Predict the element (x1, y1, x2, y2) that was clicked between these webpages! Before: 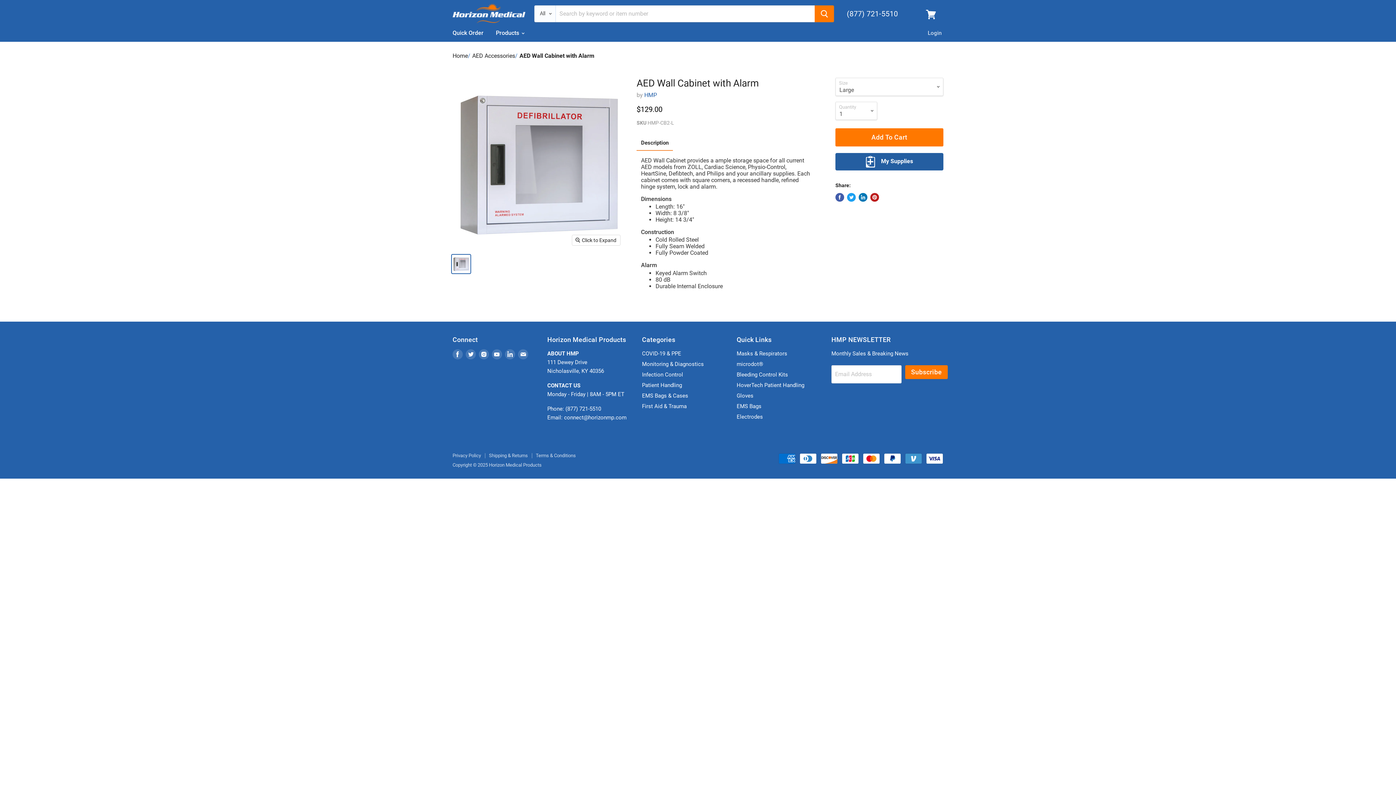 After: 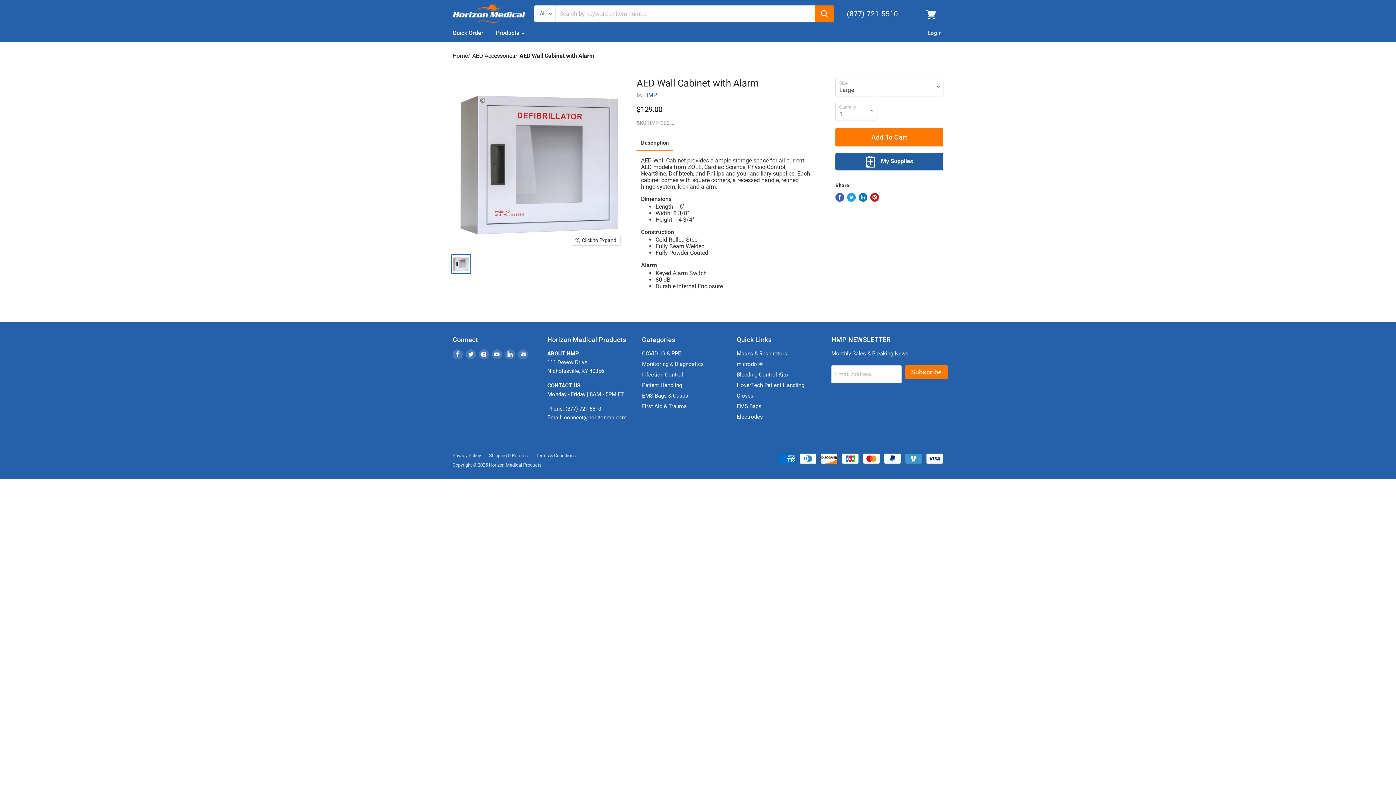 Action: bbox: (858, 193, 867, 201) label: Share on LinkedIn